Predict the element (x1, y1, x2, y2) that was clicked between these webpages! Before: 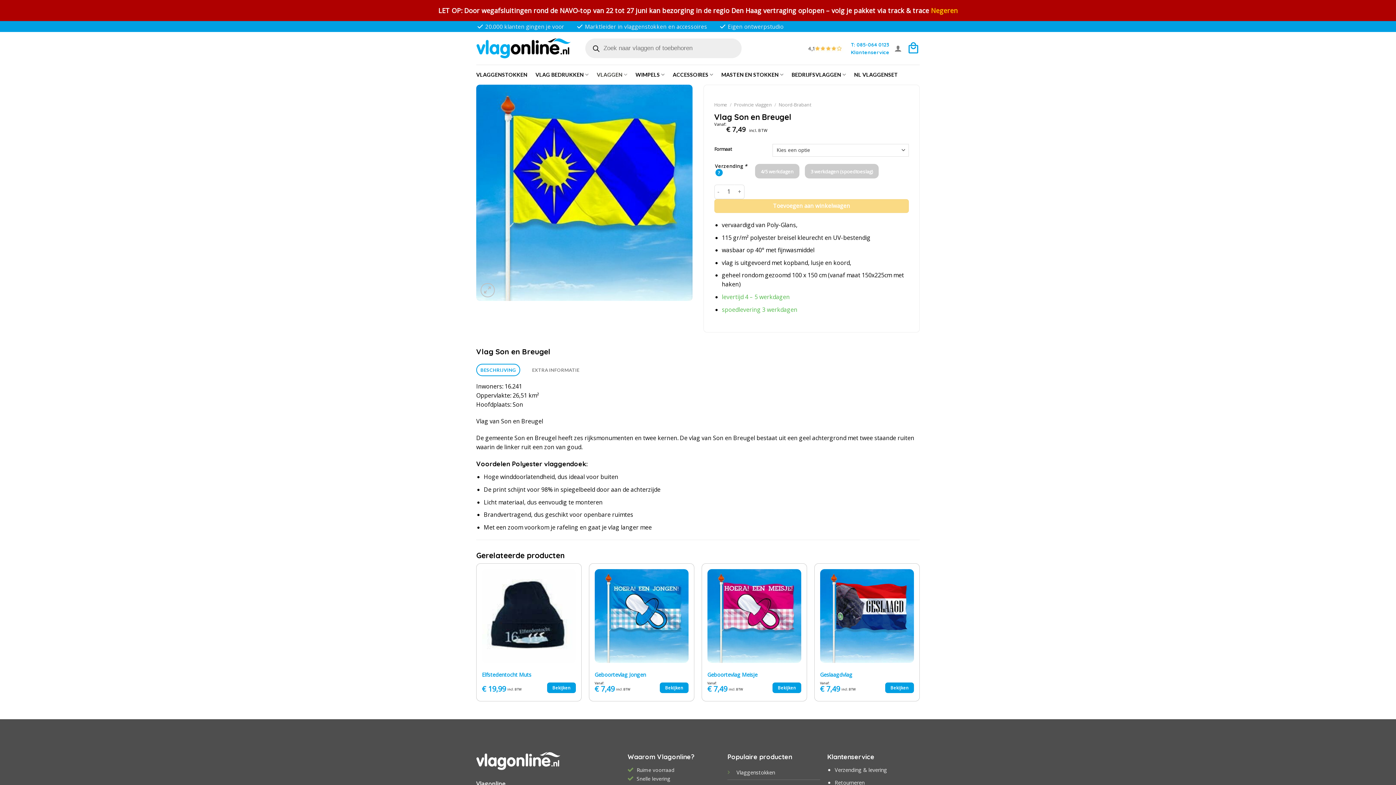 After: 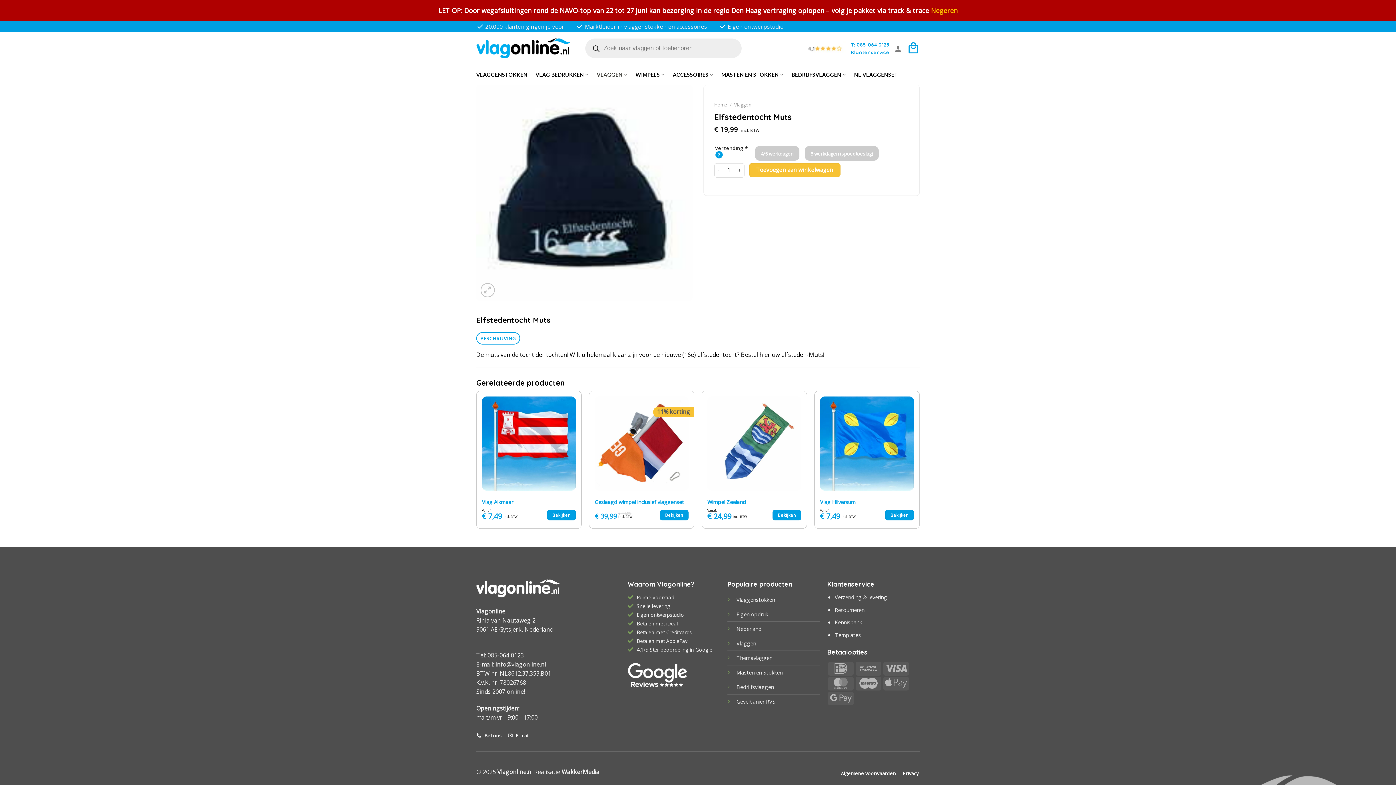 Action: label: Toevoegen aan winkelwagen: “Elfstedentocht Muts“ bbox: (547, 682, 576, 693)